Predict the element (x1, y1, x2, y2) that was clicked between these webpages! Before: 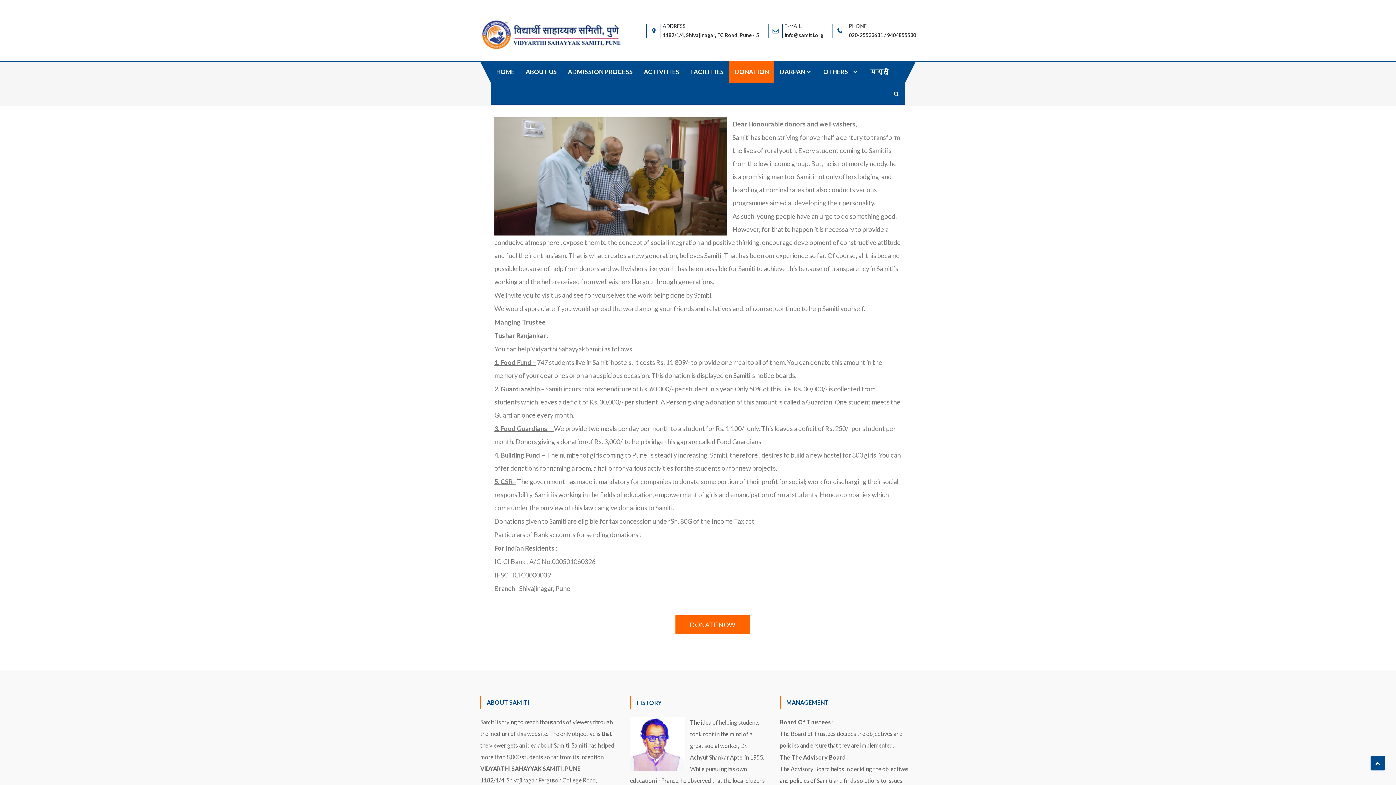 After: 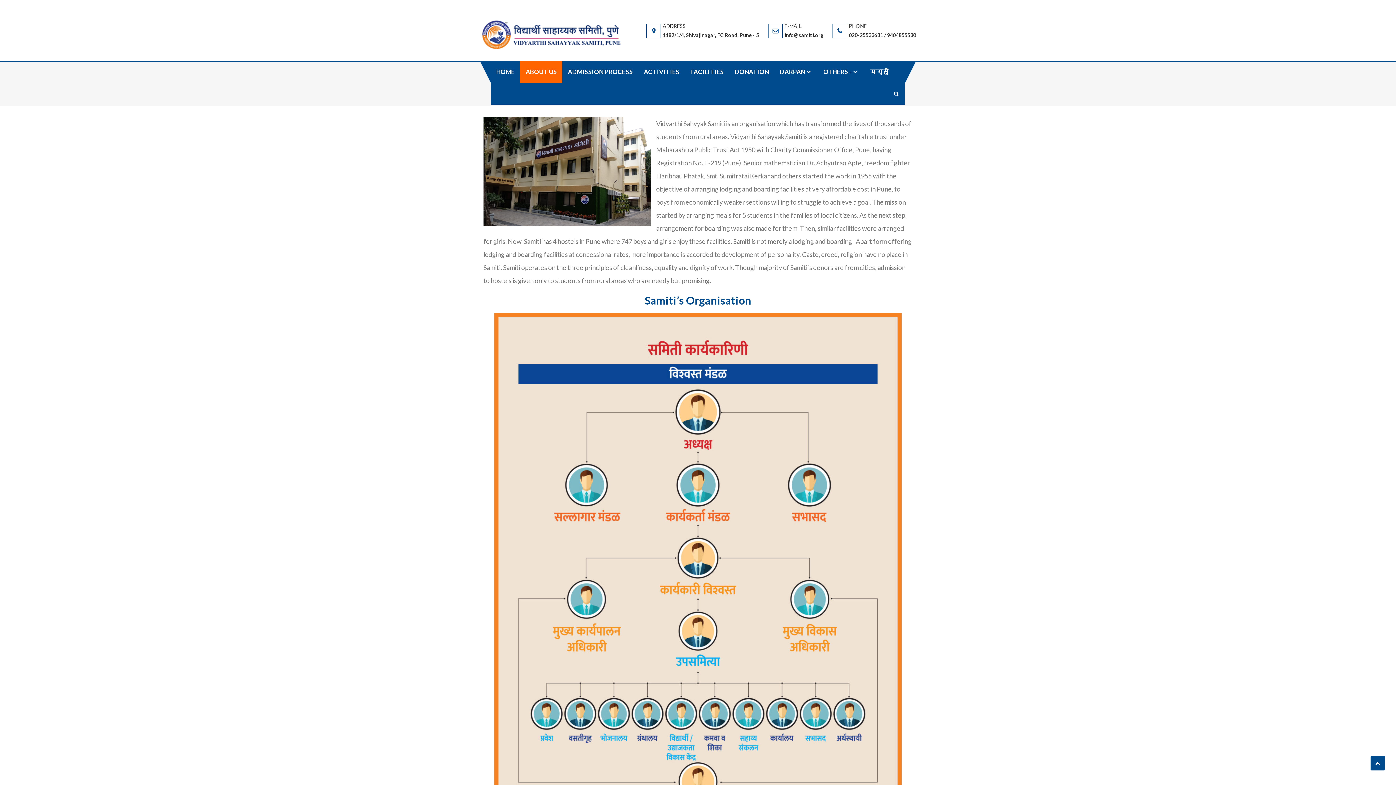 Action: bbox: (520, 61, 562, 82) label: ABOUT US